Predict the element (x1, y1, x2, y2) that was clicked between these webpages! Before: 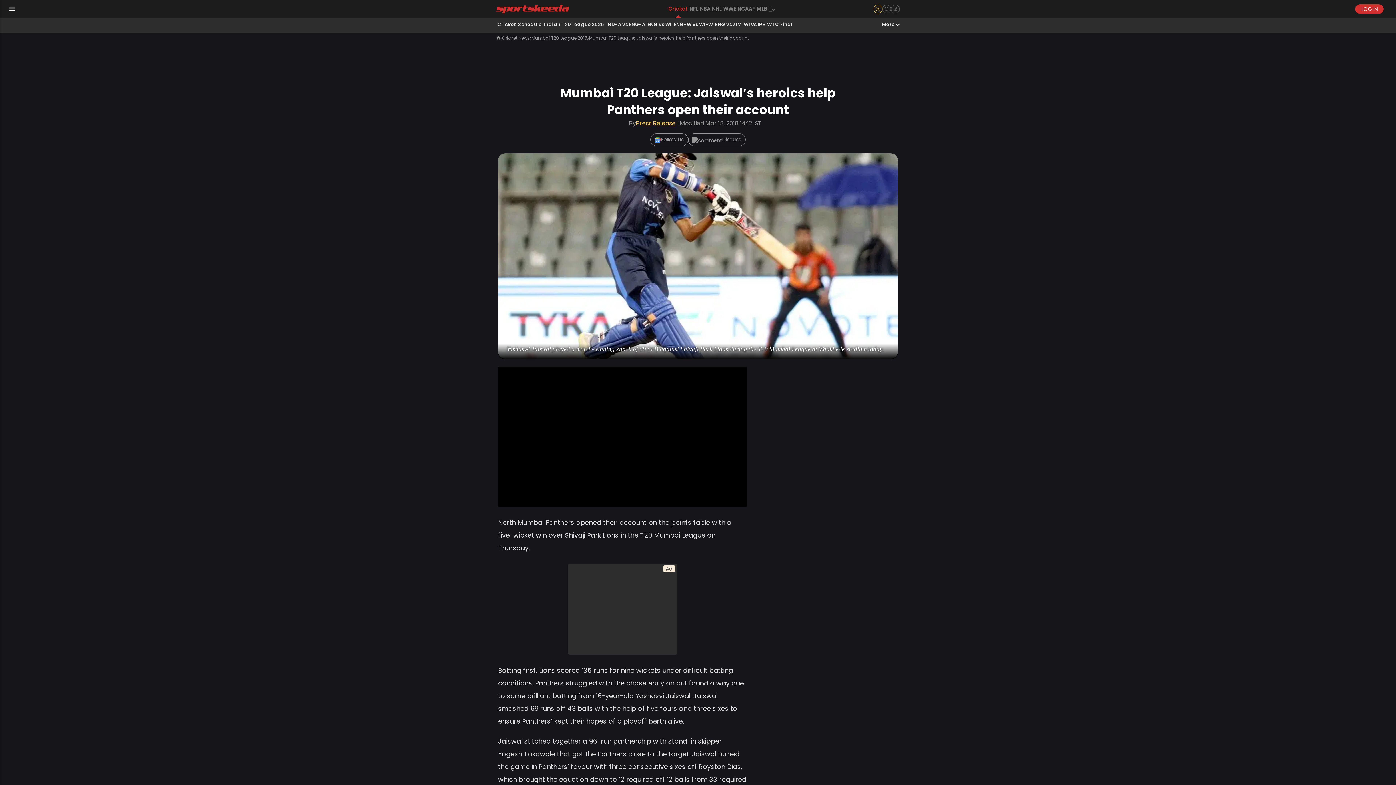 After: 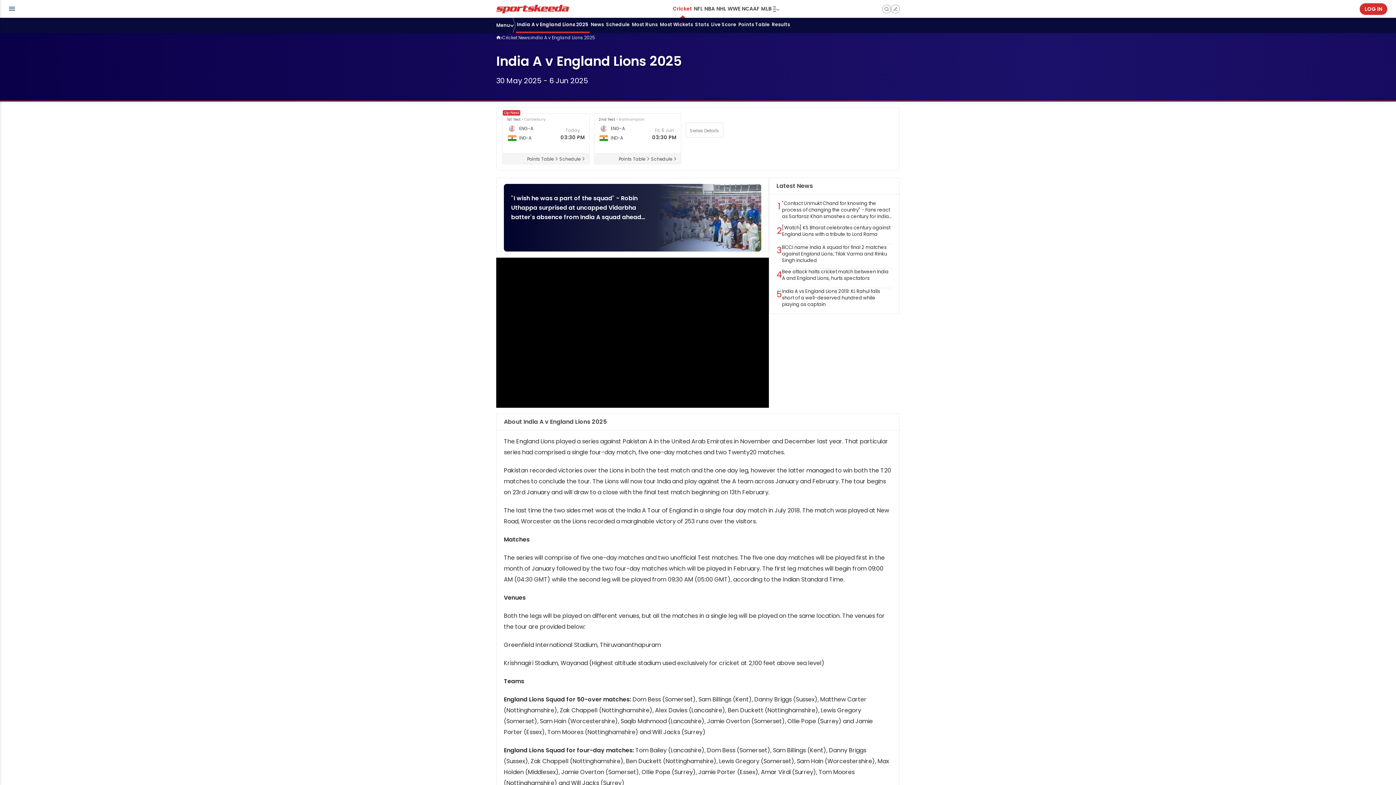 Action: label: IND-A vs ENG-A bbox: (605, 17, 646, 33)